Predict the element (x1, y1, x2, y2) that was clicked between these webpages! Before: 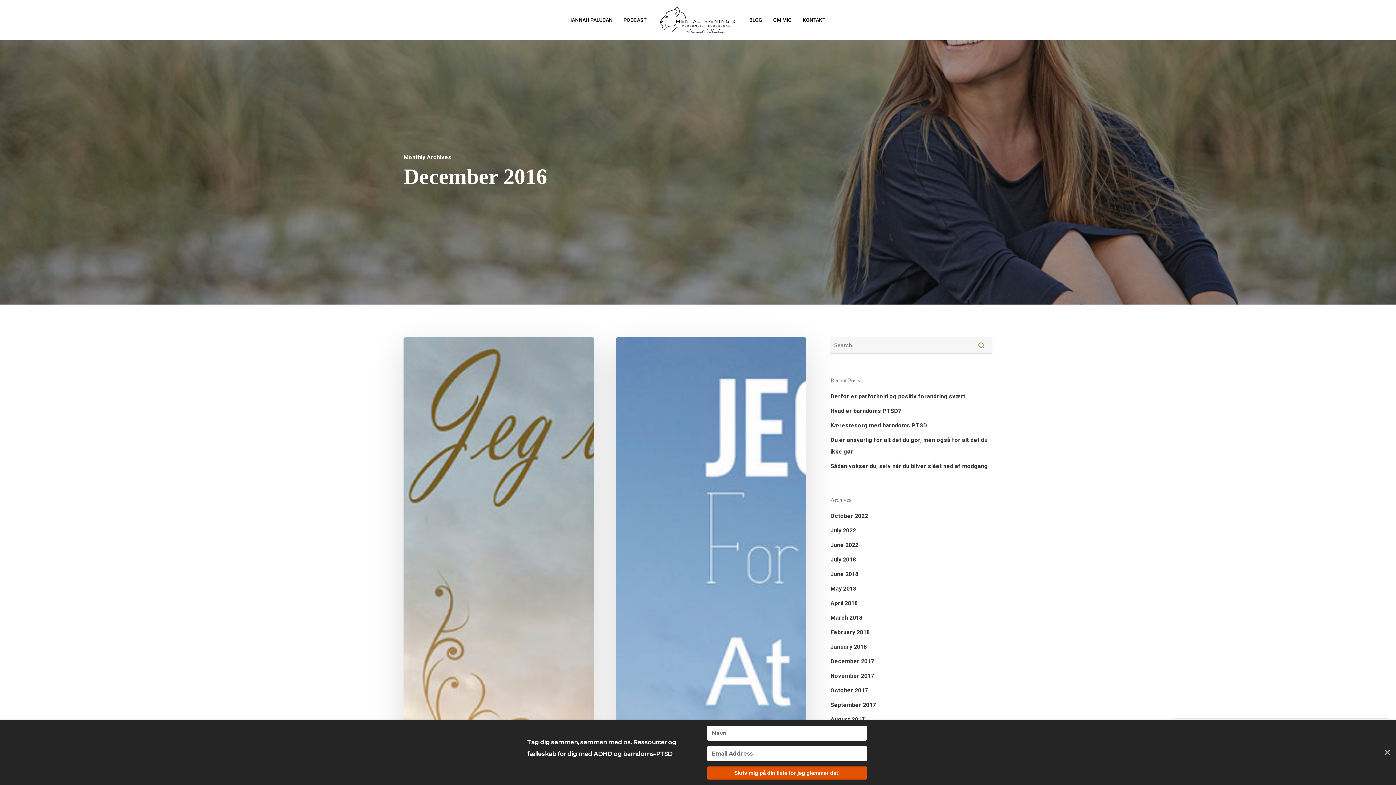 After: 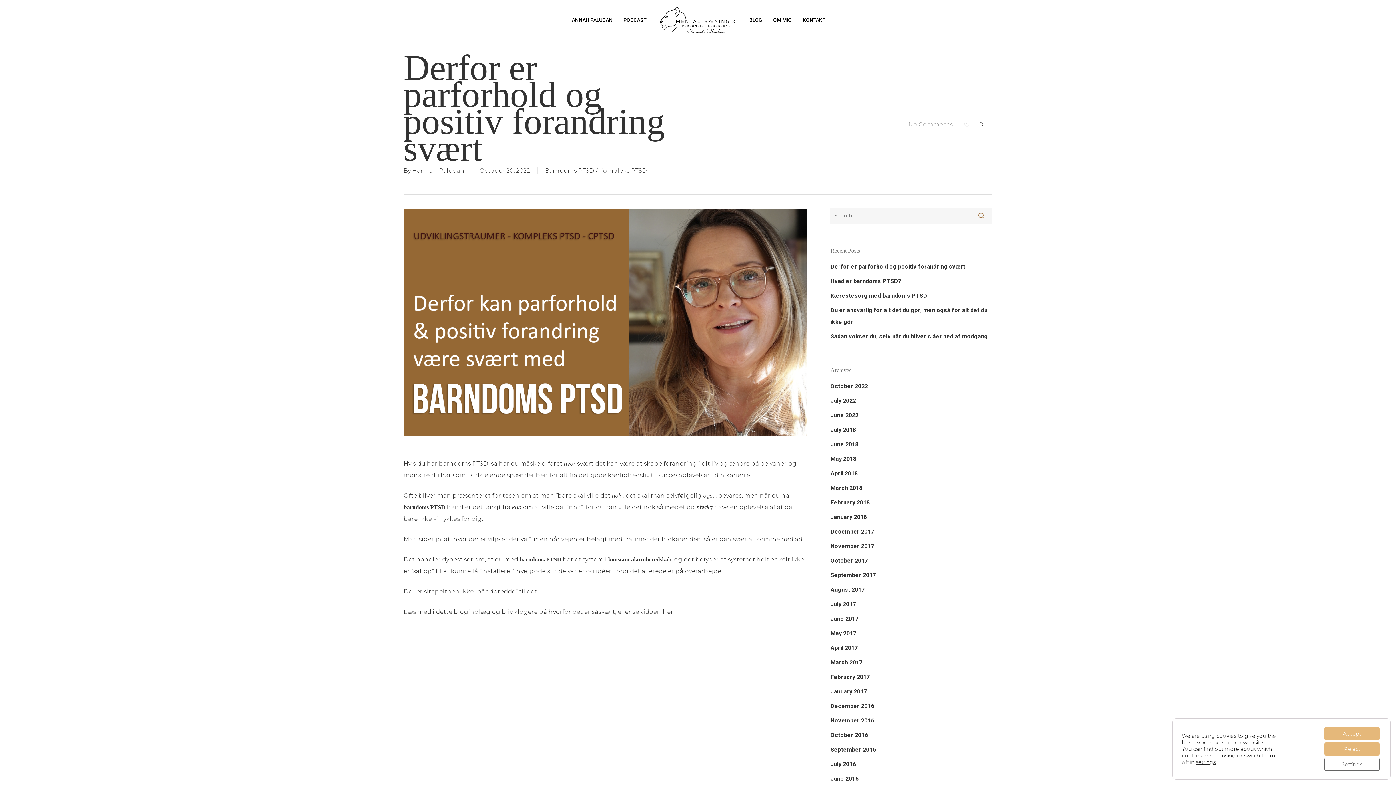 Action: label: Derfor er parforhold og positiv forandring svært bbox: (830, 391, 992, 402)